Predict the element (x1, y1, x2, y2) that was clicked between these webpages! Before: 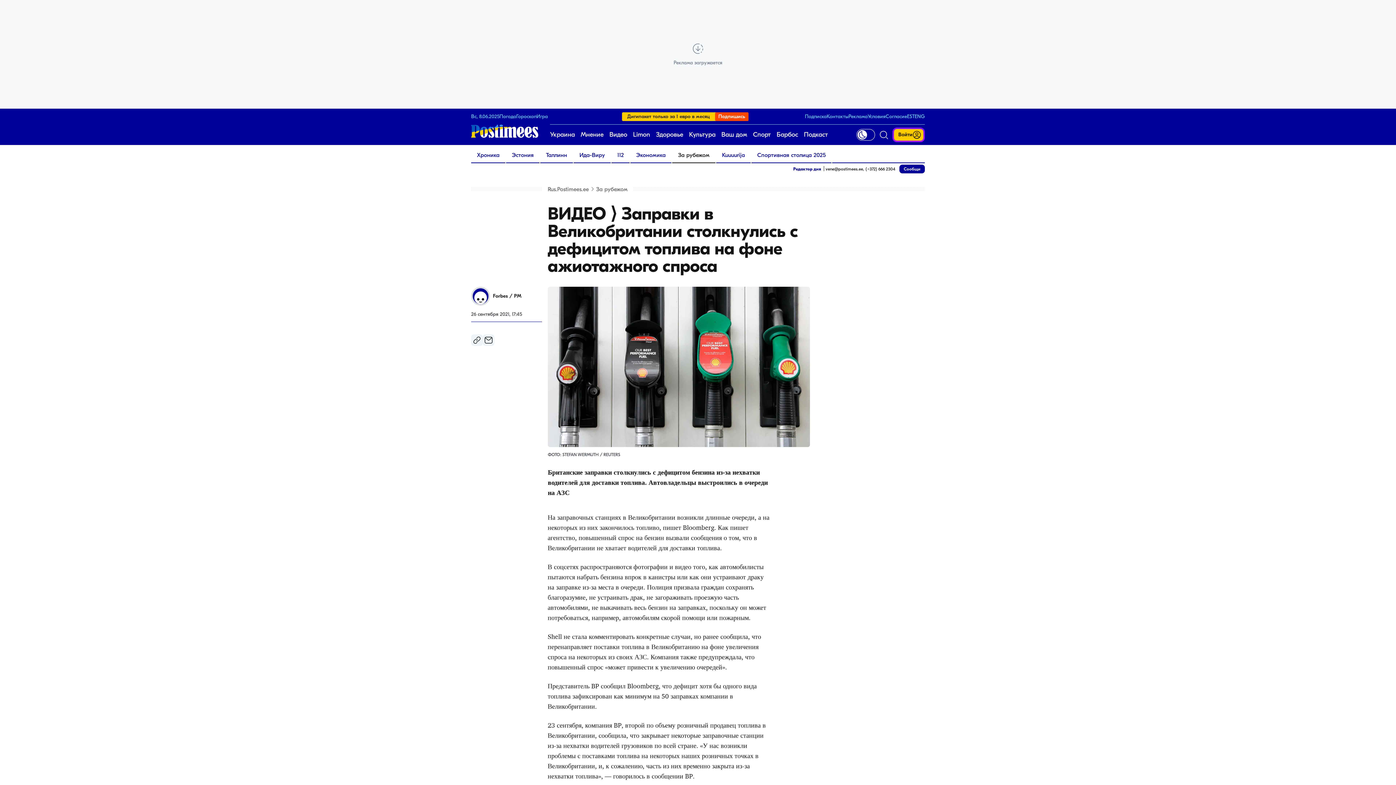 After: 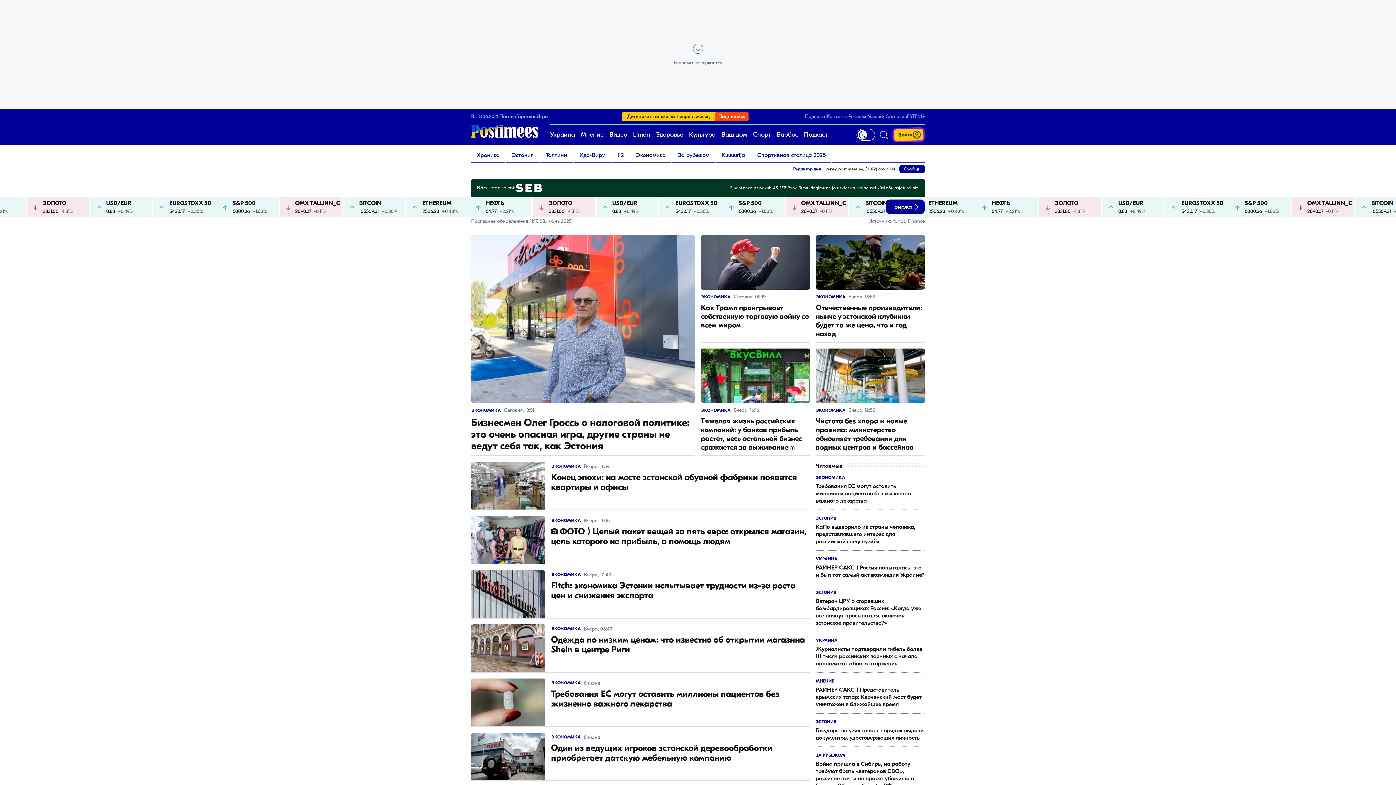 Action: label: Экономика bbox: (630, 148, 671, 162)